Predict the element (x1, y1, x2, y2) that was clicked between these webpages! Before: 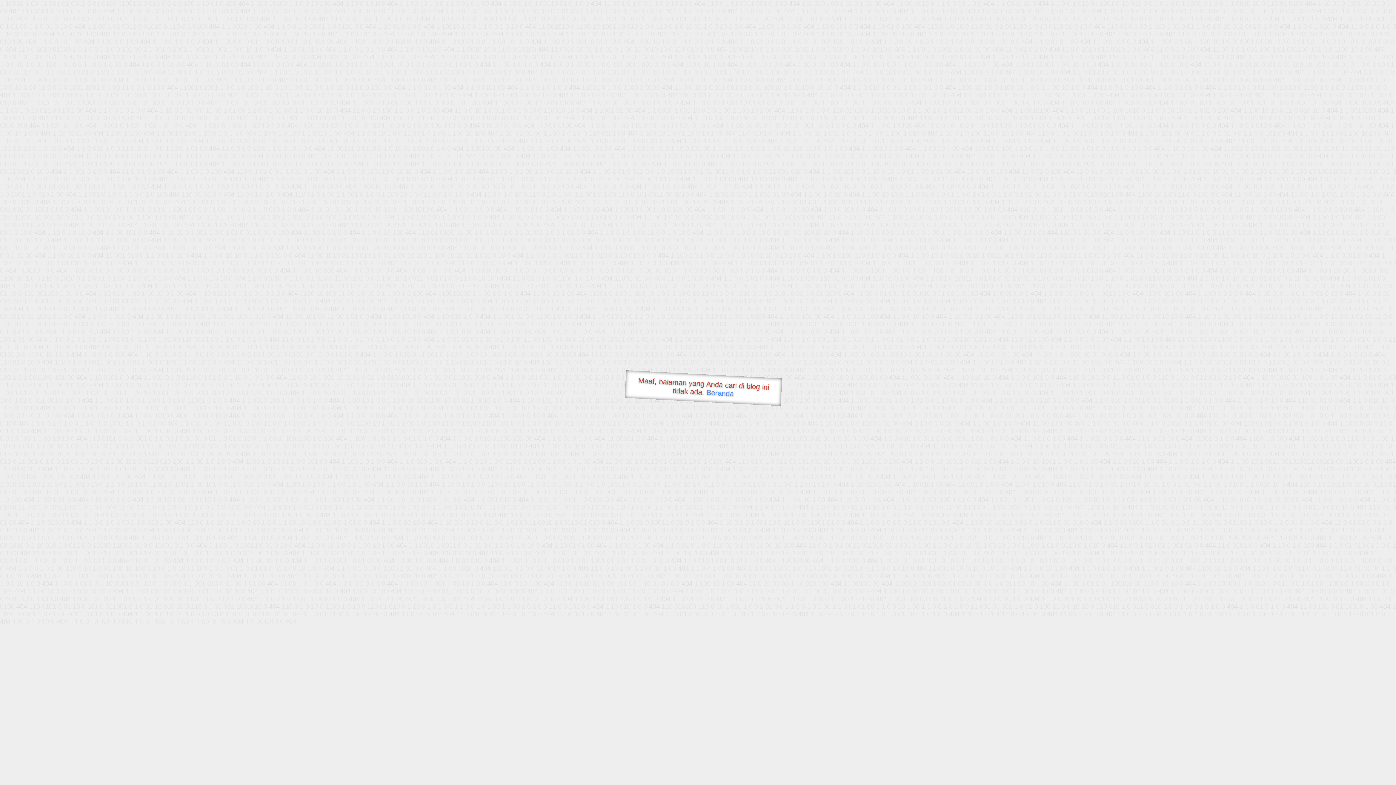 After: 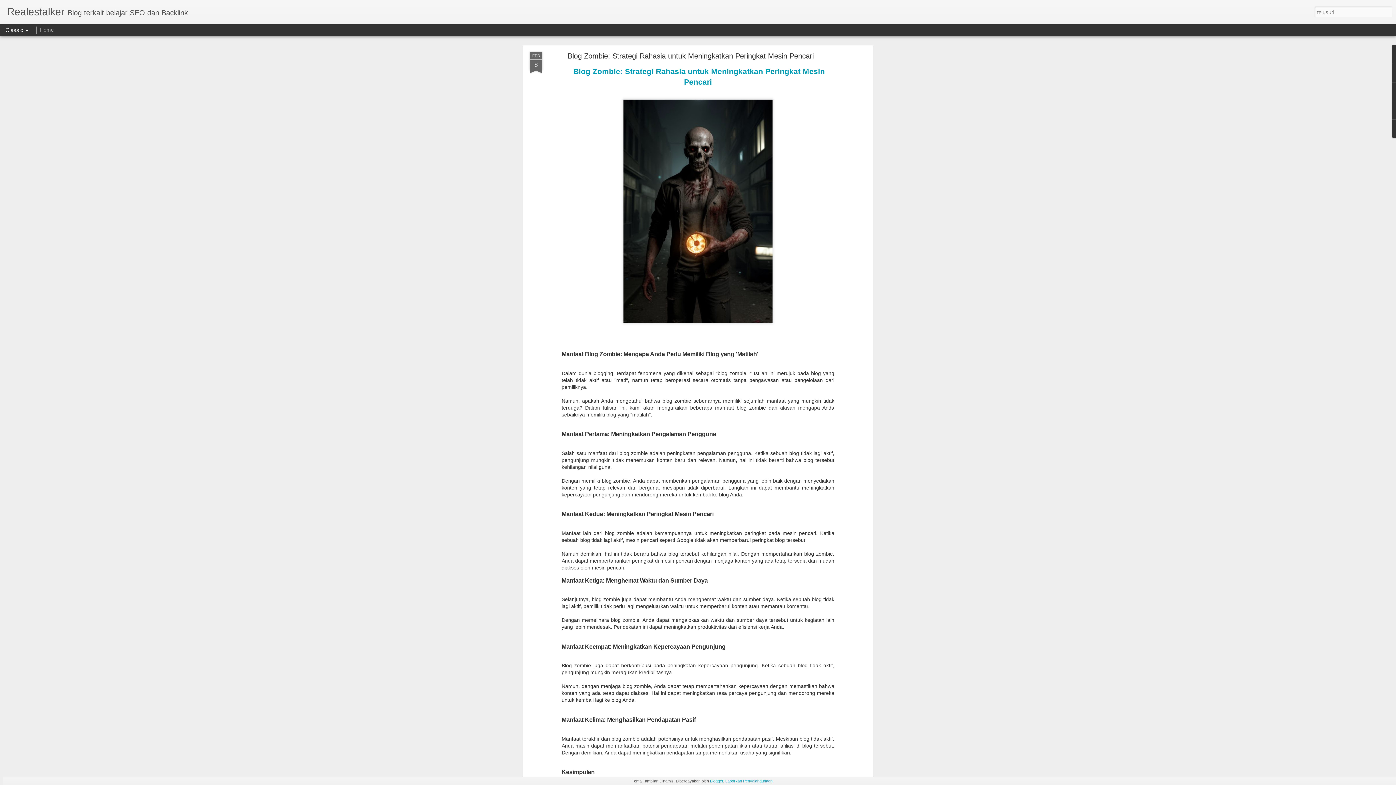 Action: bbox: (706, 388, 734, 397) label: Beranda